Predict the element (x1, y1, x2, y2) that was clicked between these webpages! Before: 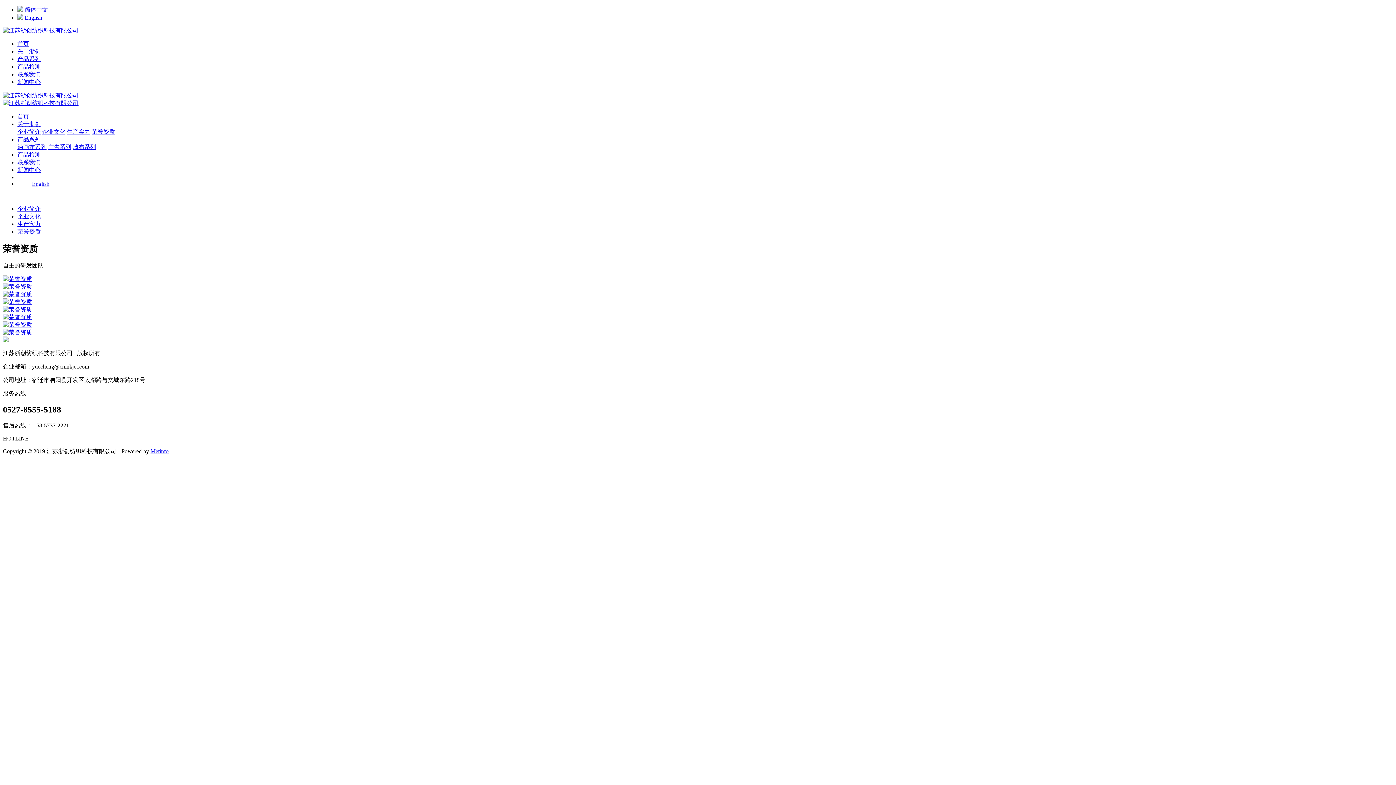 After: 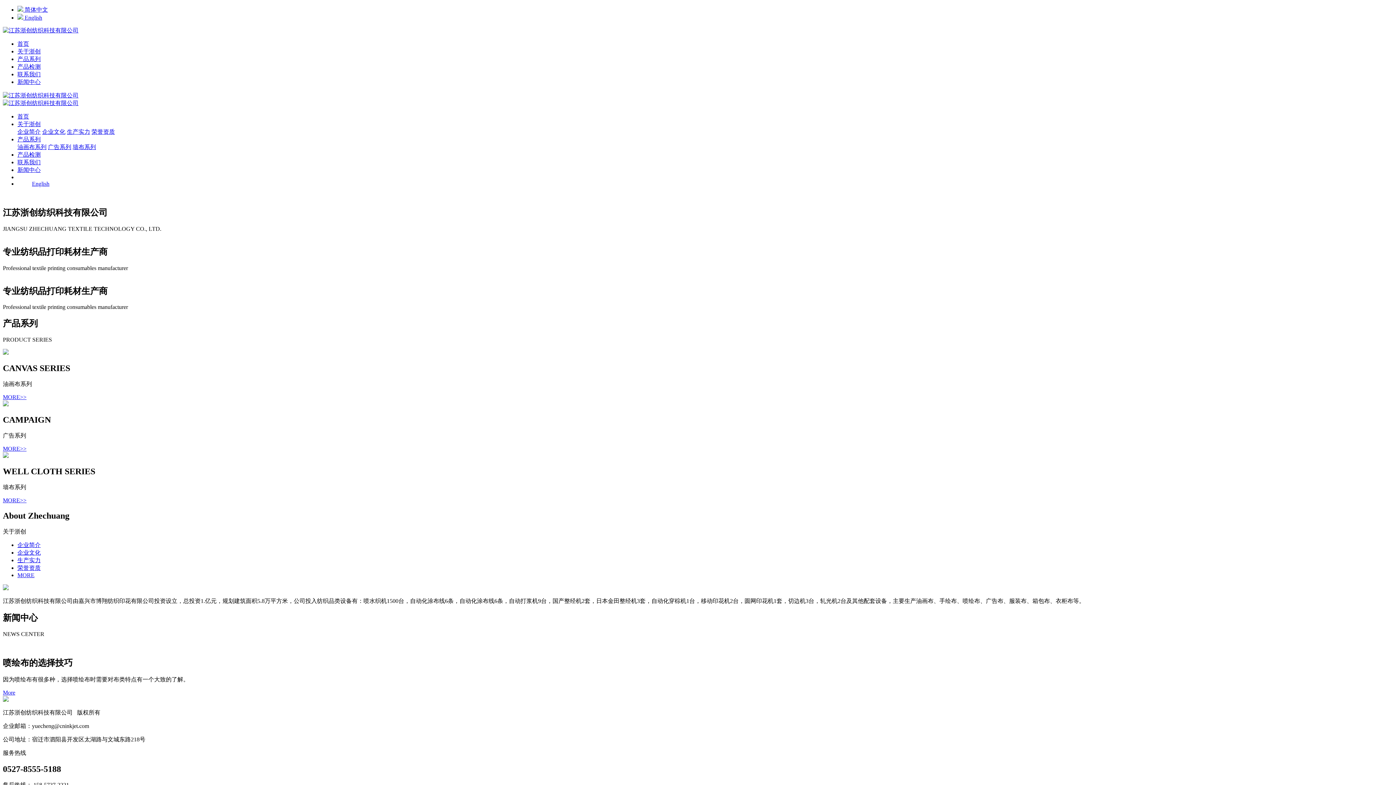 Action: bbox: (2, 27, 78, 33)